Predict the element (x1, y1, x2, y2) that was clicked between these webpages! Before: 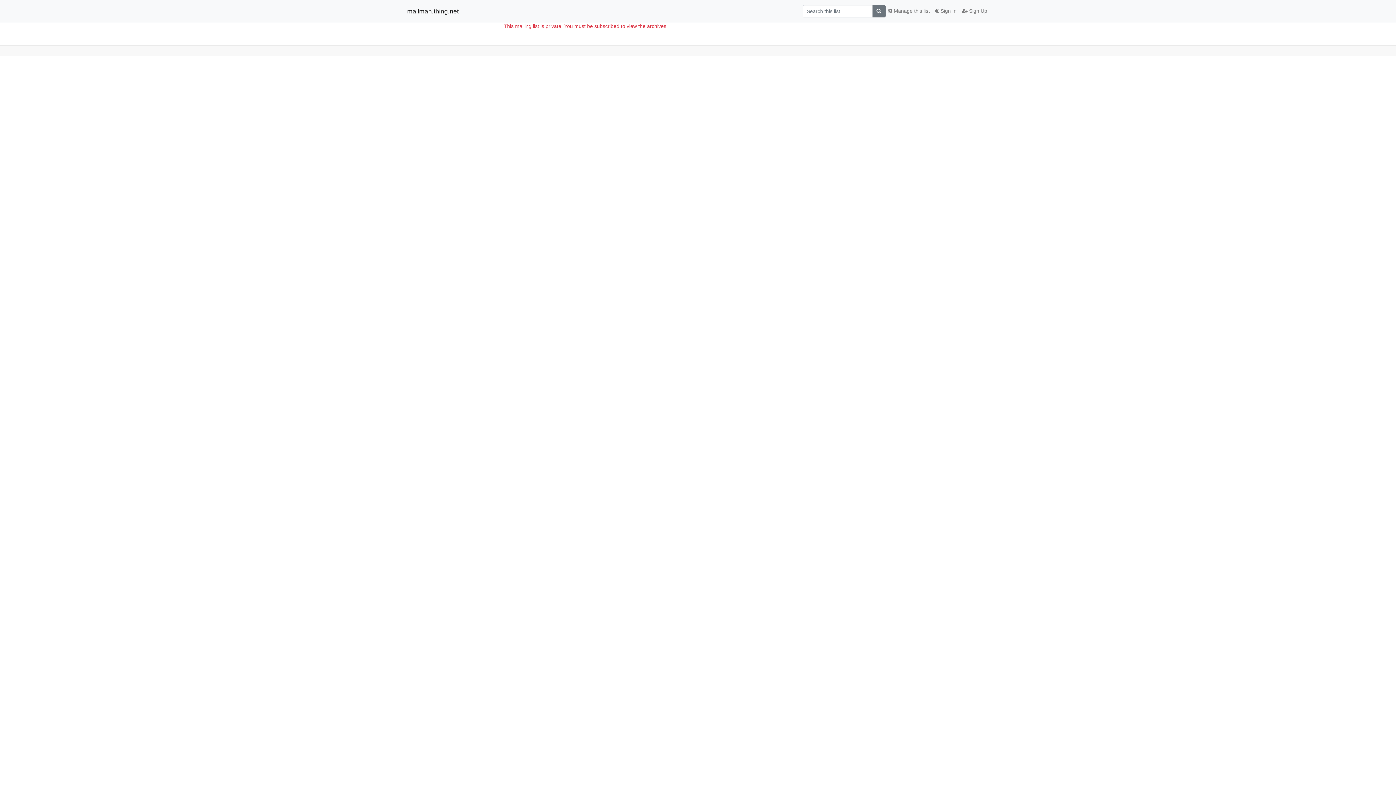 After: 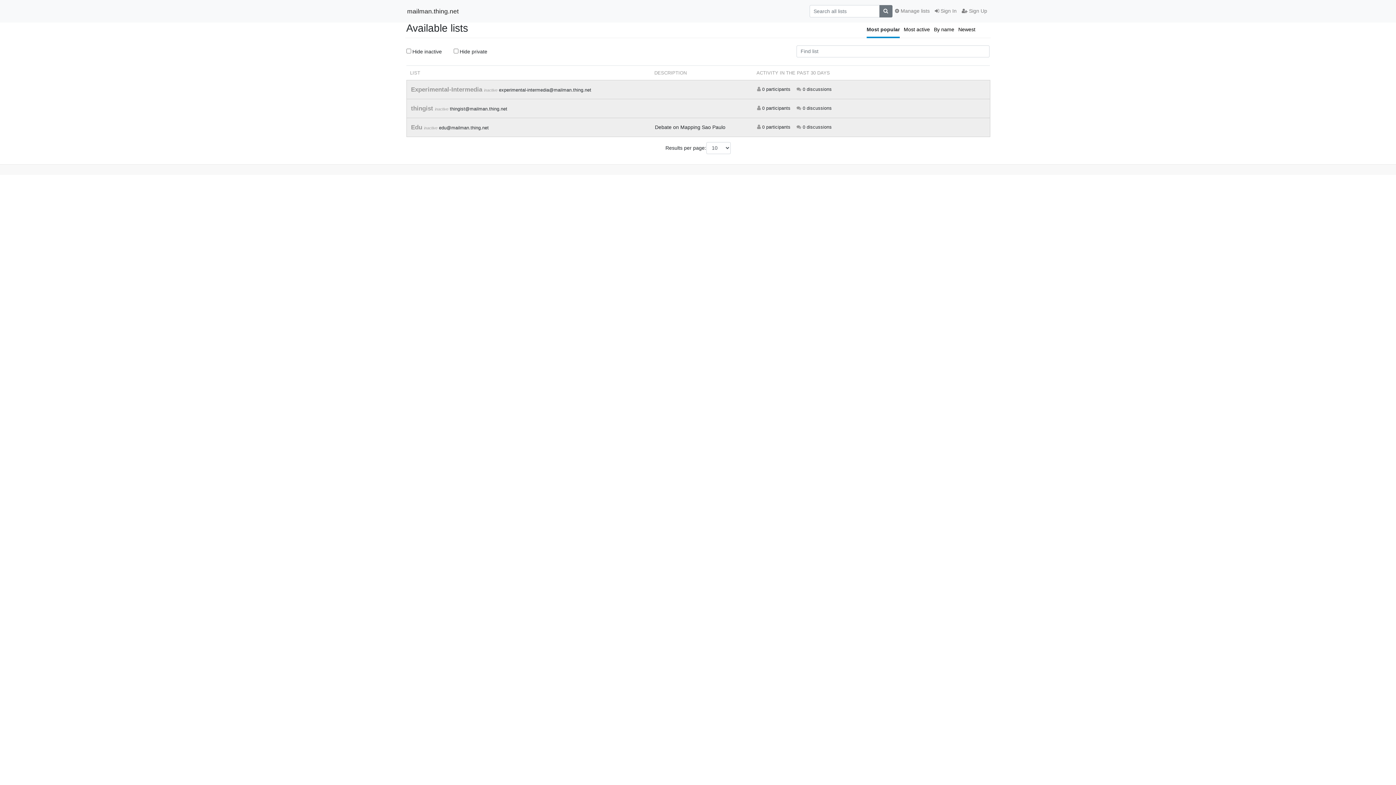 Action: label: mailman.thing.net bbox: (407, 4, 458, 17)